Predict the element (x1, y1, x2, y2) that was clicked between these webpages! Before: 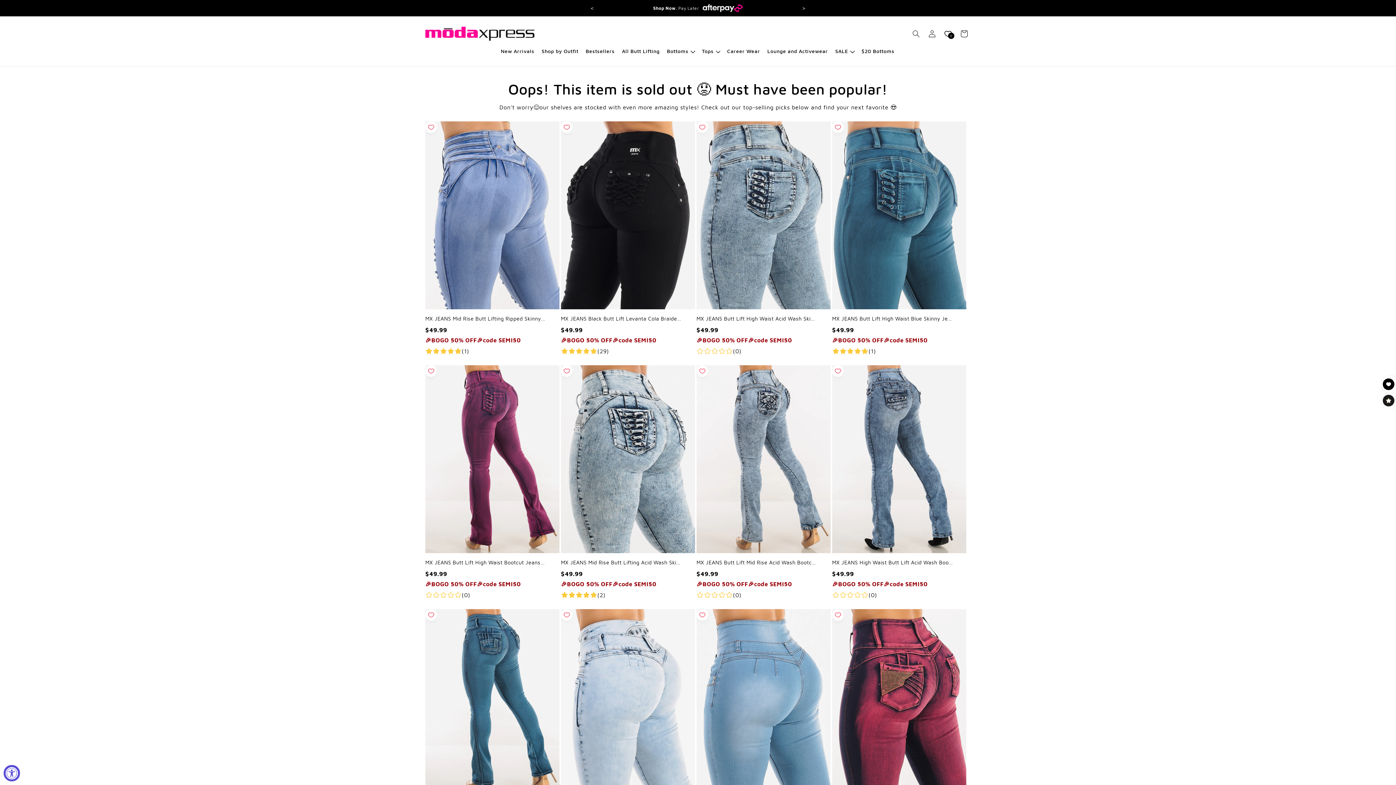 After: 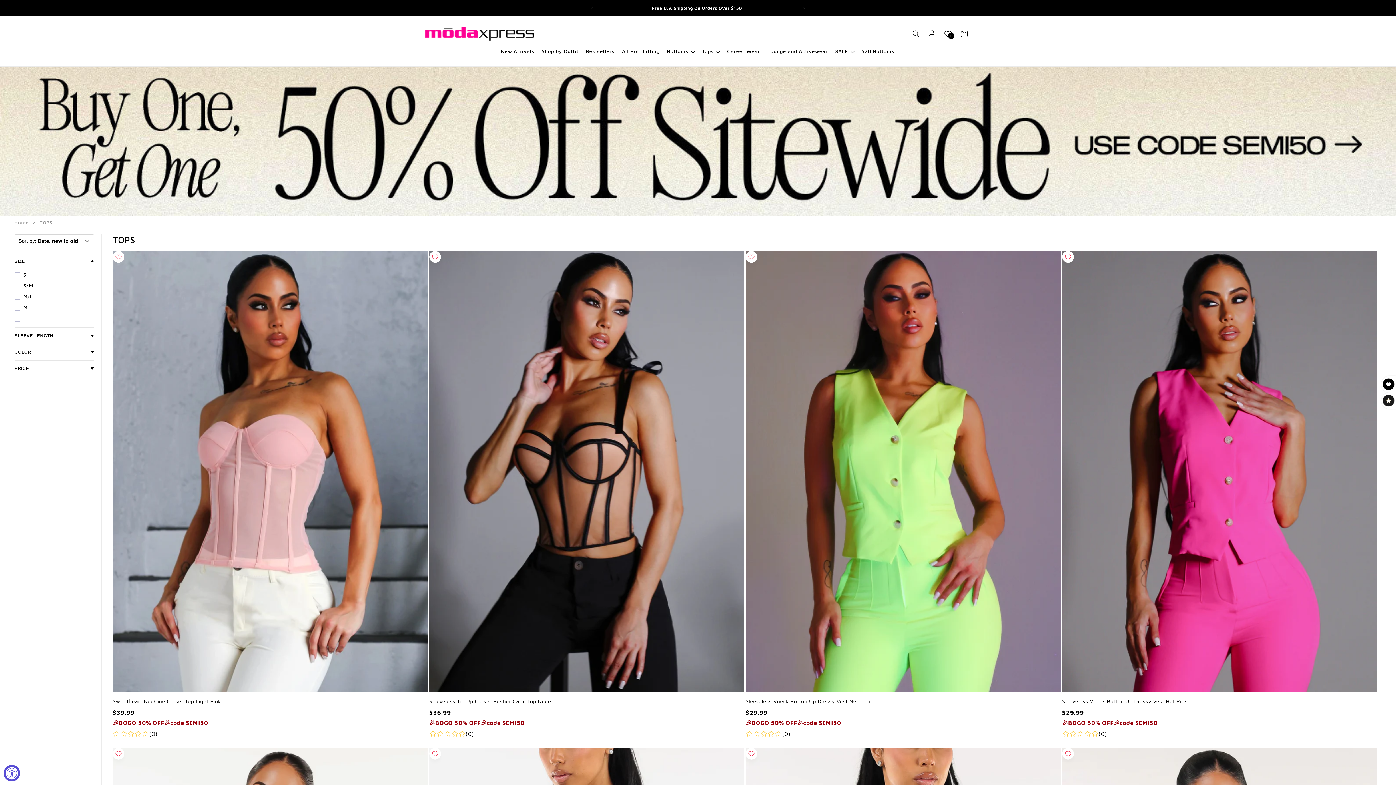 Action: label: Tops bbox: (698, 43, 723, 59)